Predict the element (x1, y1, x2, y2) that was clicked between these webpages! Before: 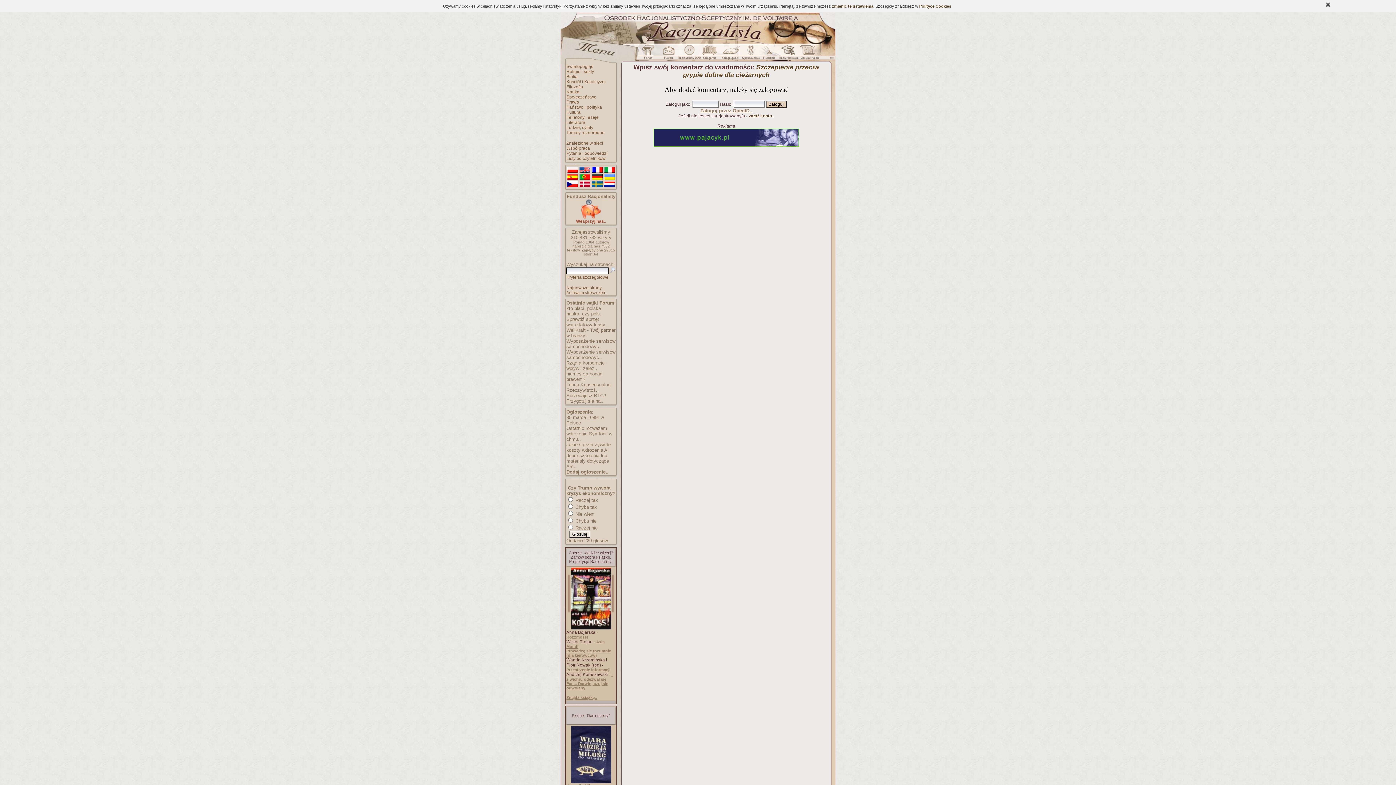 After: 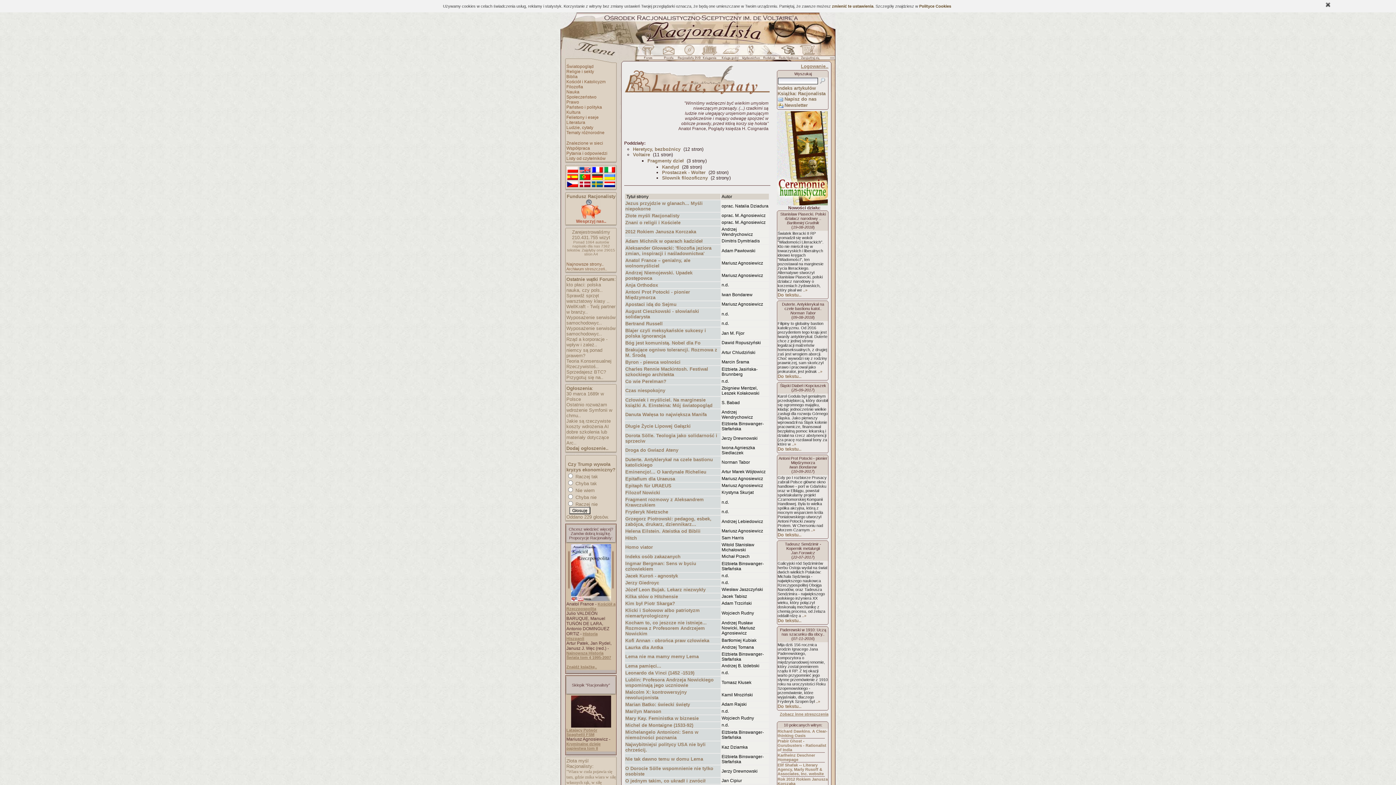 Action: bbox: (566, 125, 593, 130) label: Ludzie, cytaty